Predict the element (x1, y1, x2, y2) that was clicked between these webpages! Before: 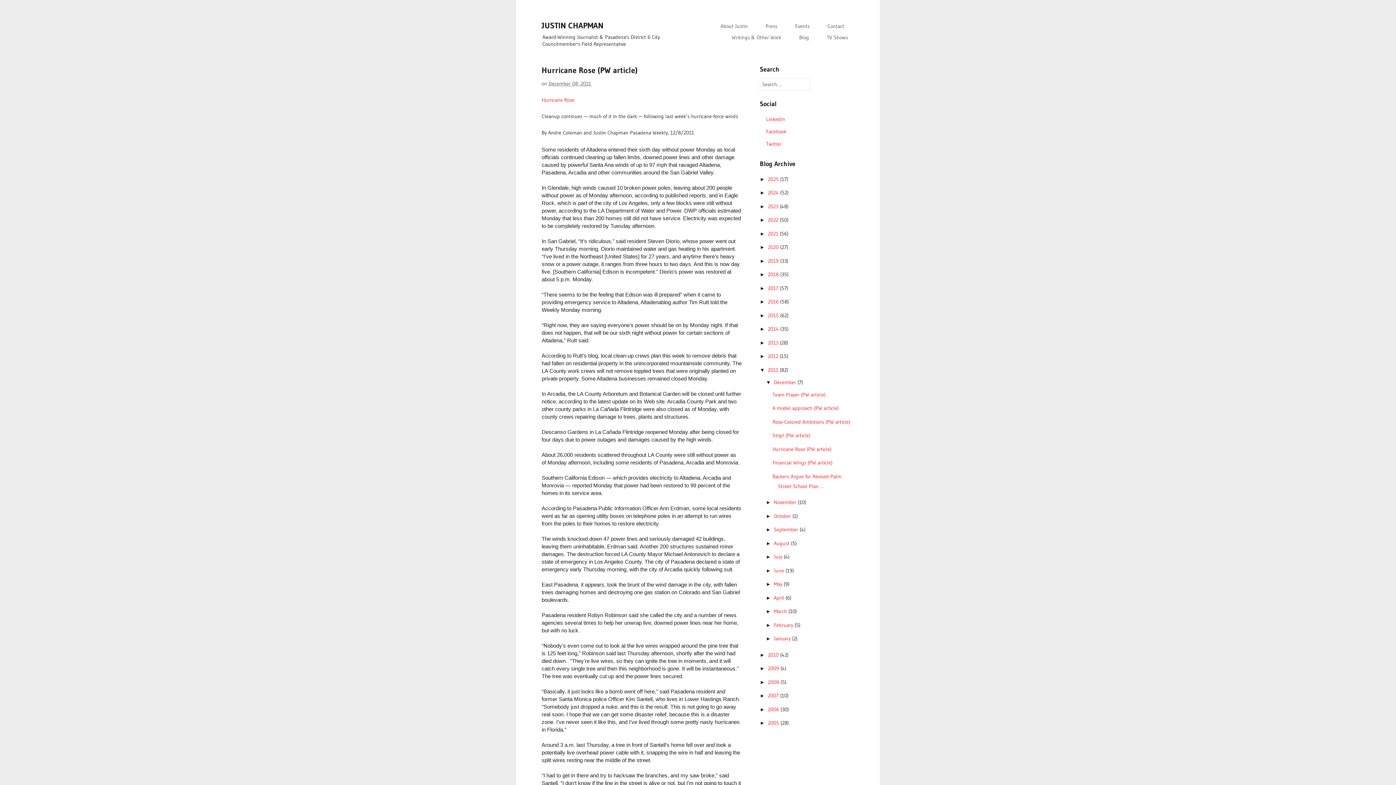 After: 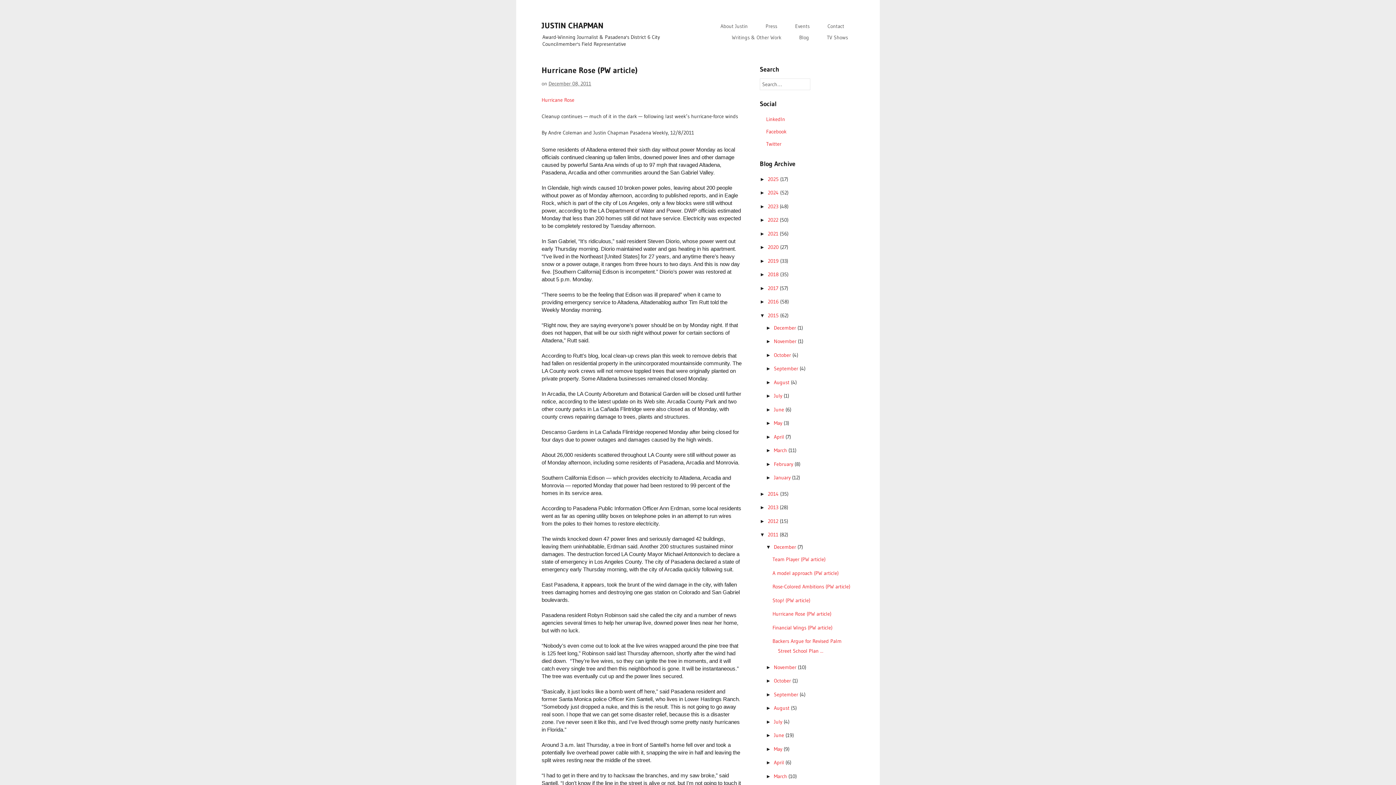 Action: bbox: (760, 312, 768, 318) label: ►  